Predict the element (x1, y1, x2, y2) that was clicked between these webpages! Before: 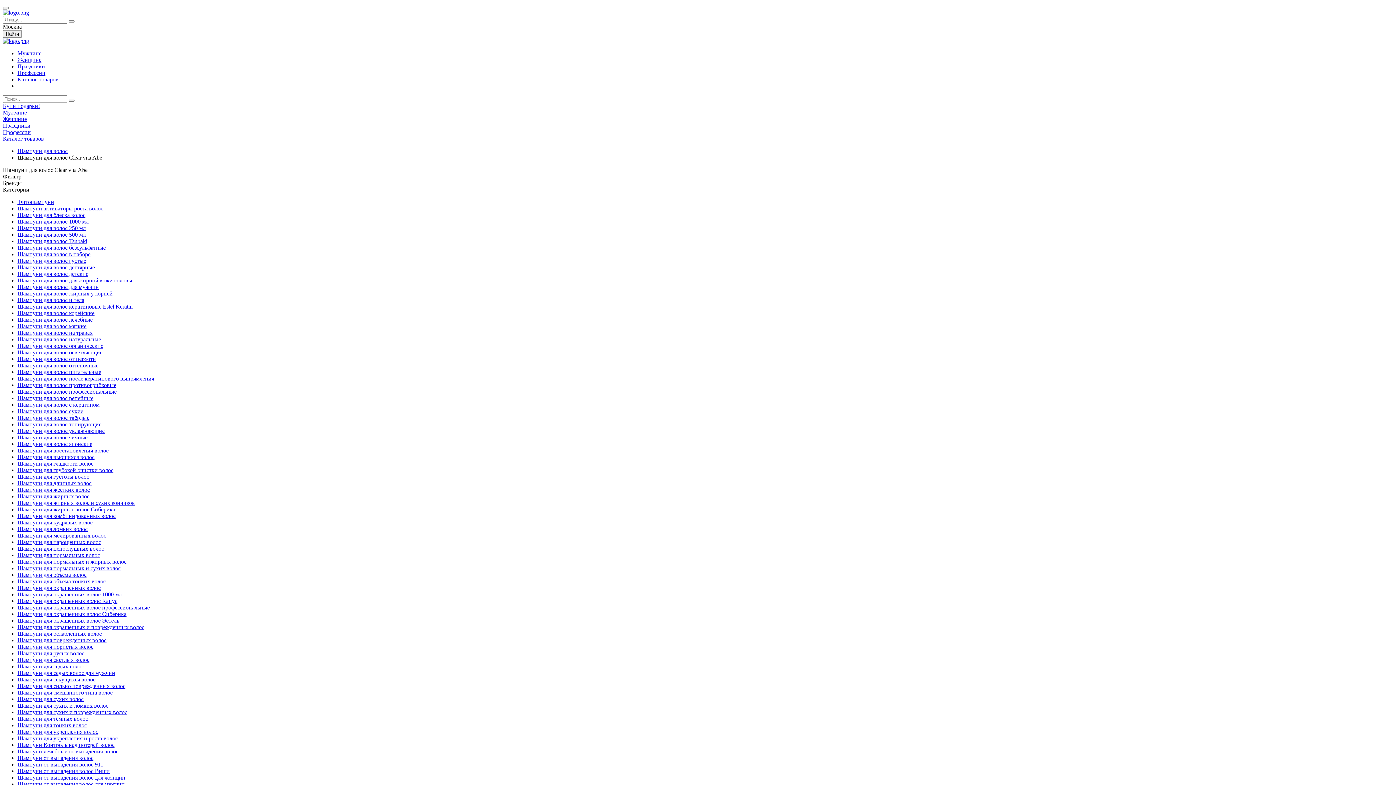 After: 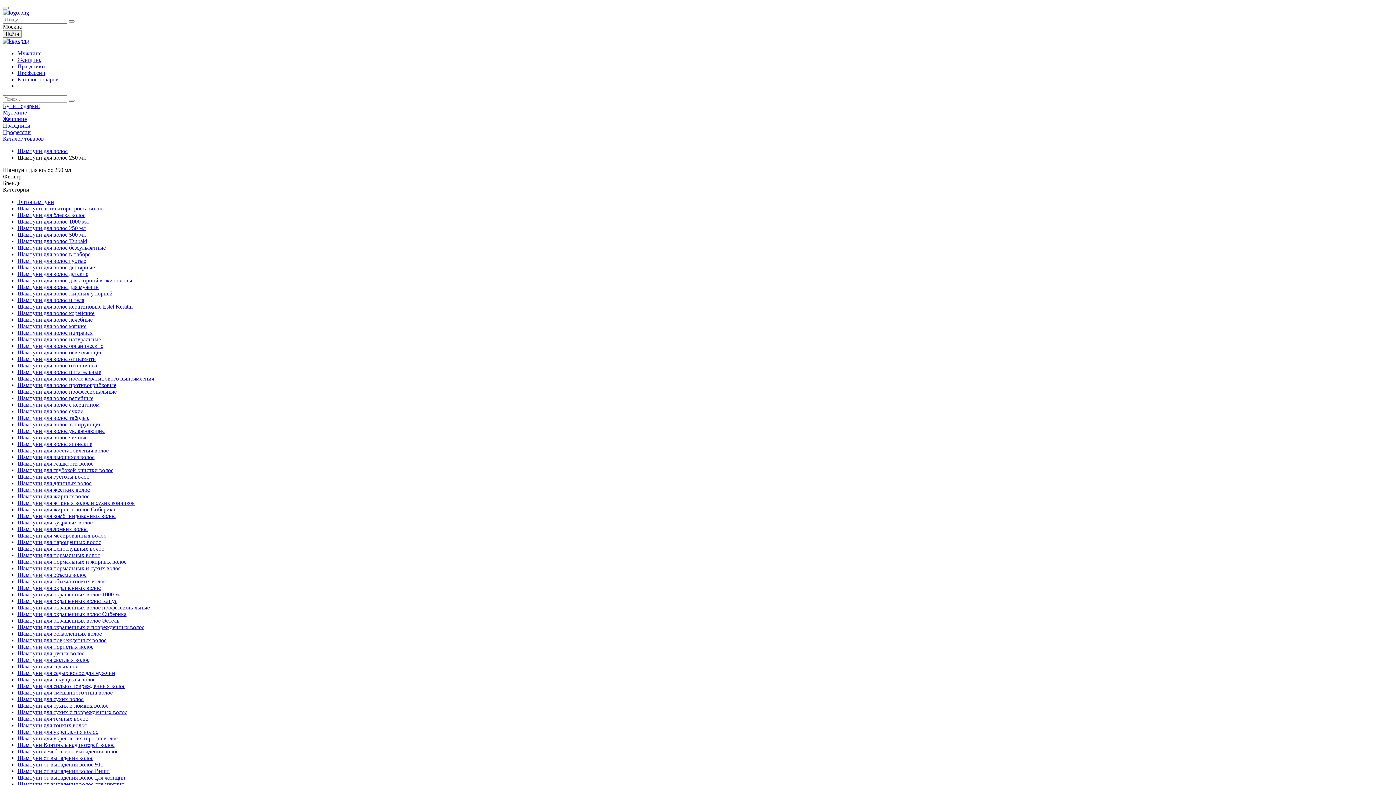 Action: label: Шампуни для волос 250 мл bbox: (17, 225, 85, 231)